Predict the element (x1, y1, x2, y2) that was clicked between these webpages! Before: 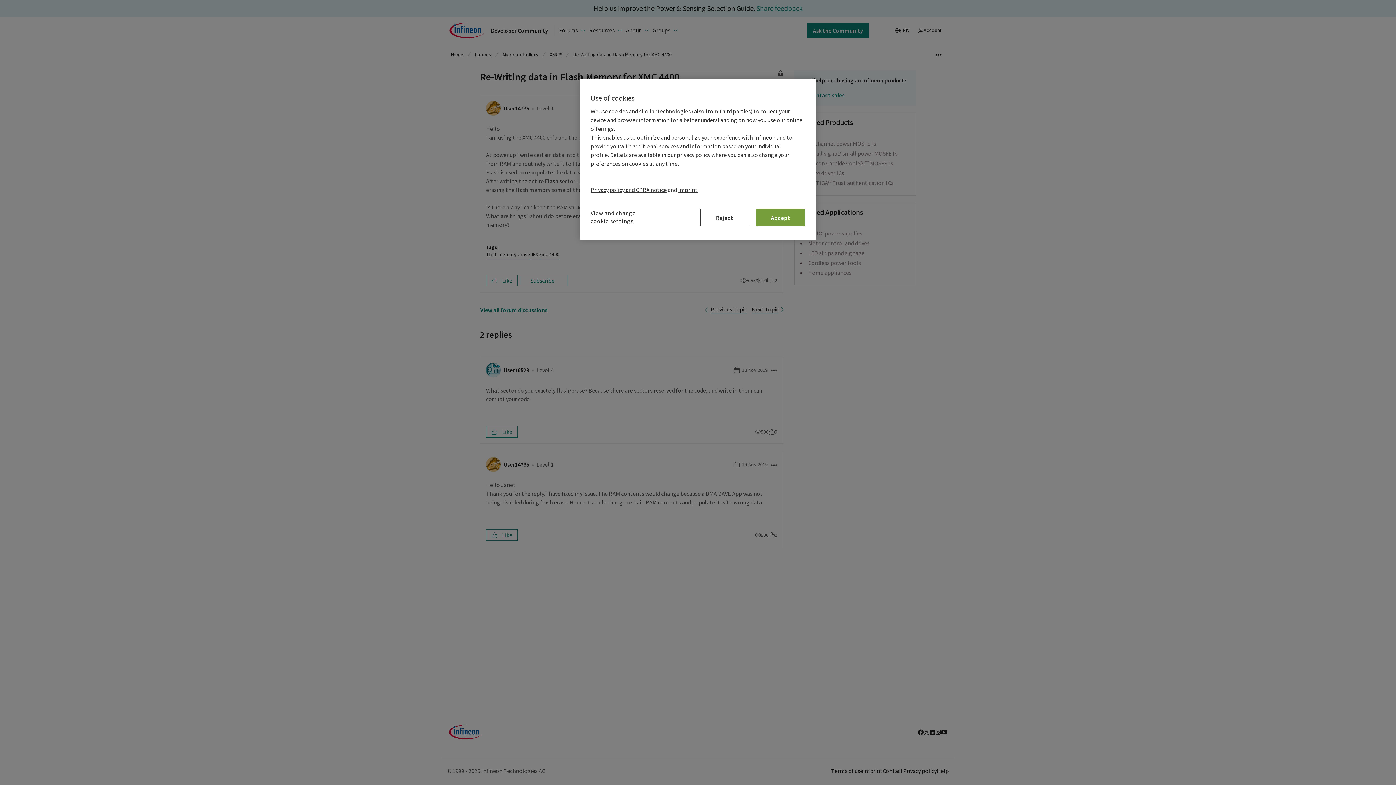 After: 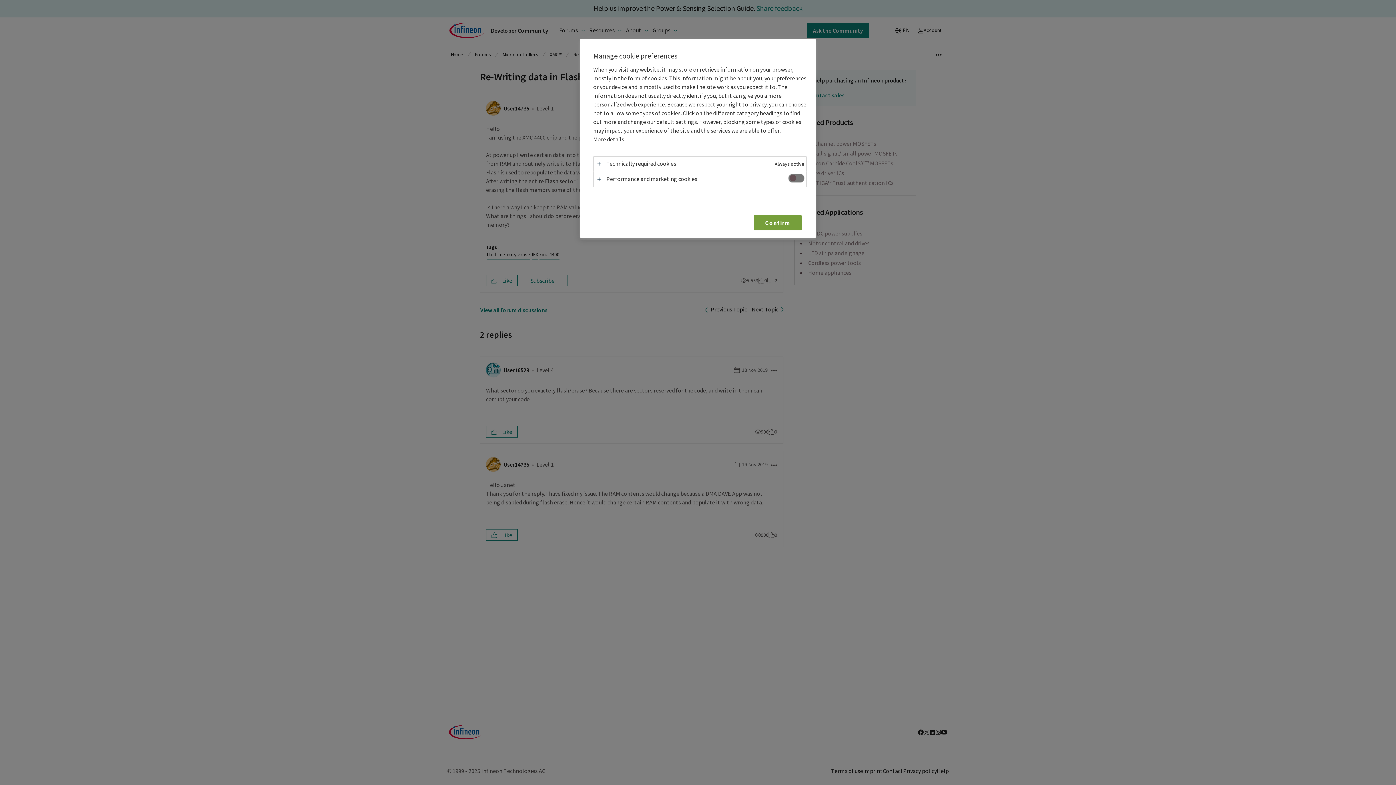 Action: label: View and change cookie settings bbox: (590, 209, 648, 229)